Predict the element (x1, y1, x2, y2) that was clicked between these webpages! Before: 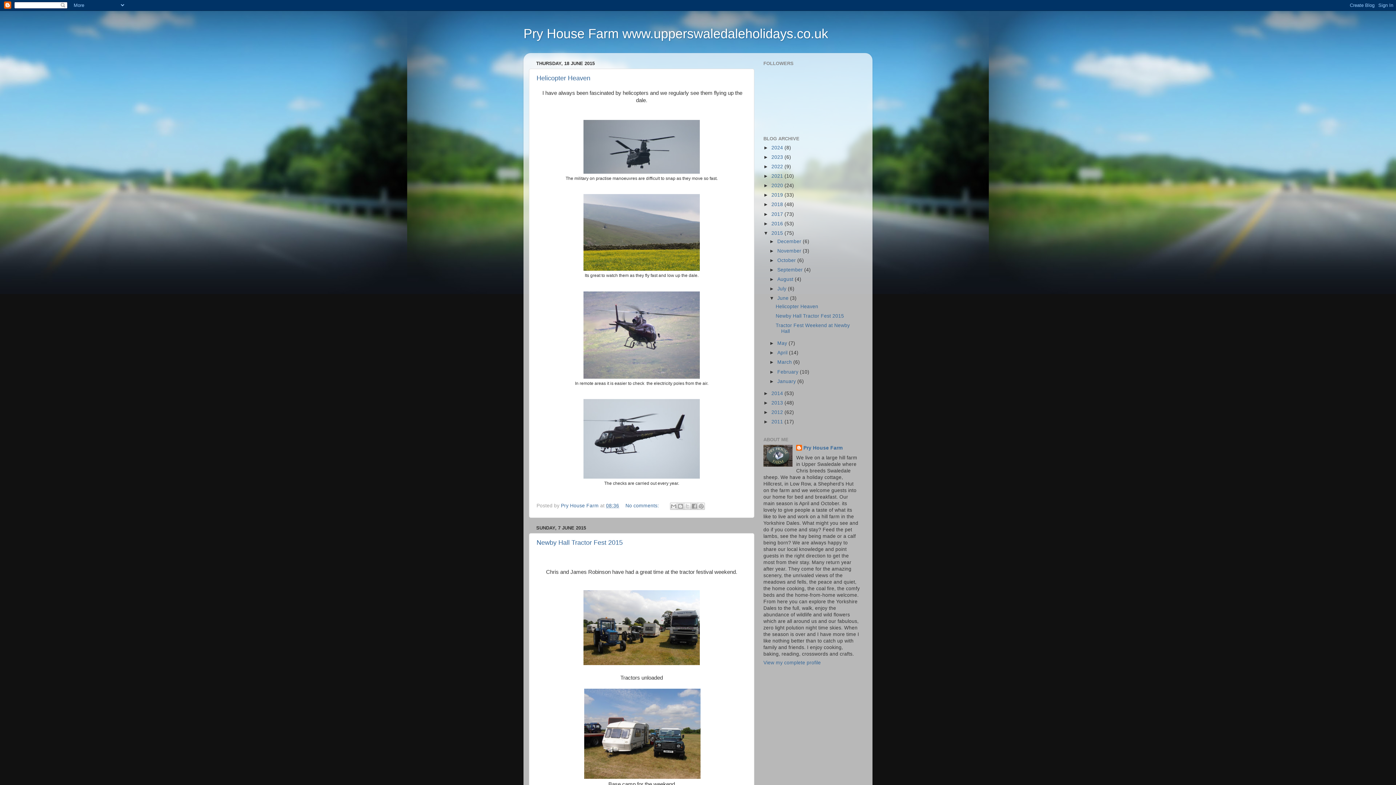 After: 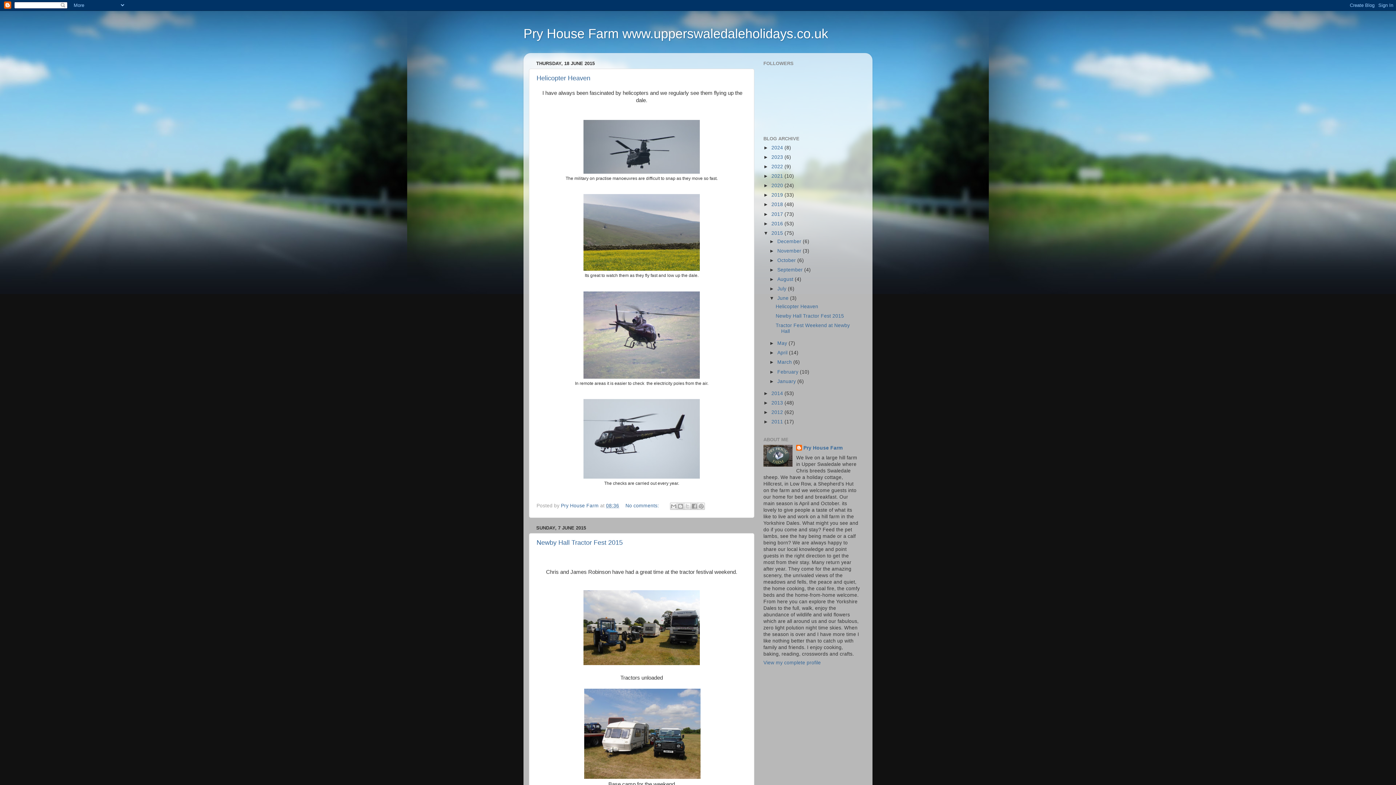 Action: bbox: (777, 295, 790, 301) label: June 